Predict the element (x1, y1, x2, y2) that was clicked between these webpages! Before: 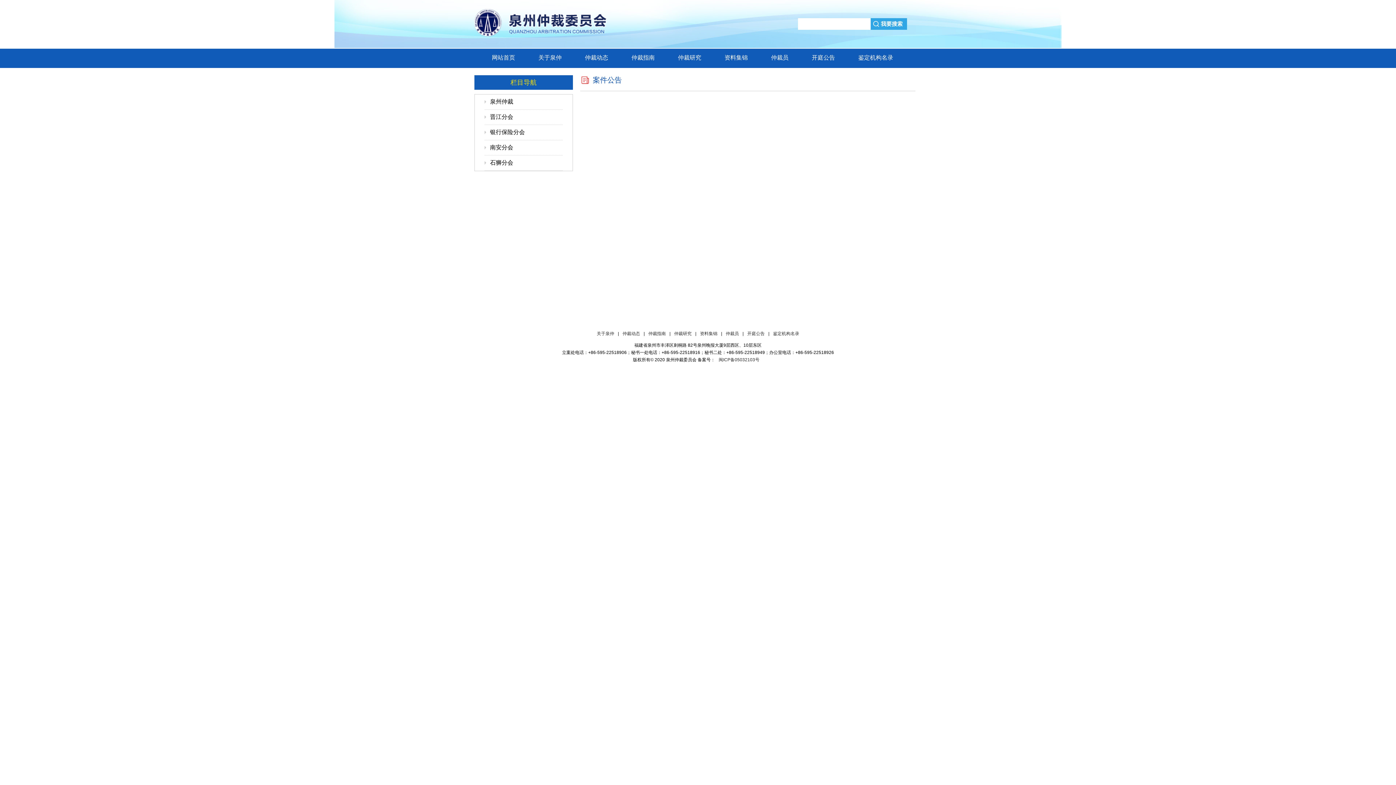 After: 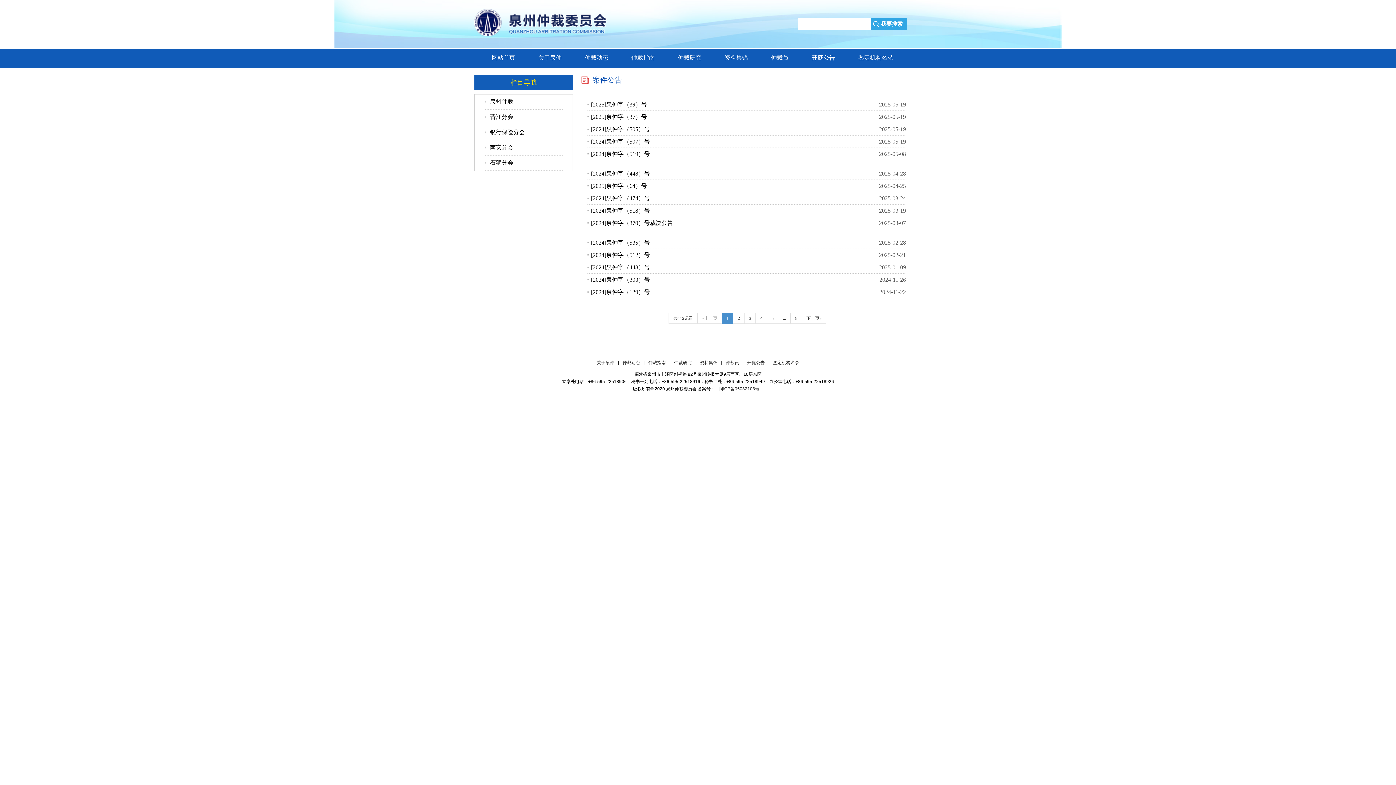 Action: label: 泉州仲裁 bbox: (484, 98, 513, 104)